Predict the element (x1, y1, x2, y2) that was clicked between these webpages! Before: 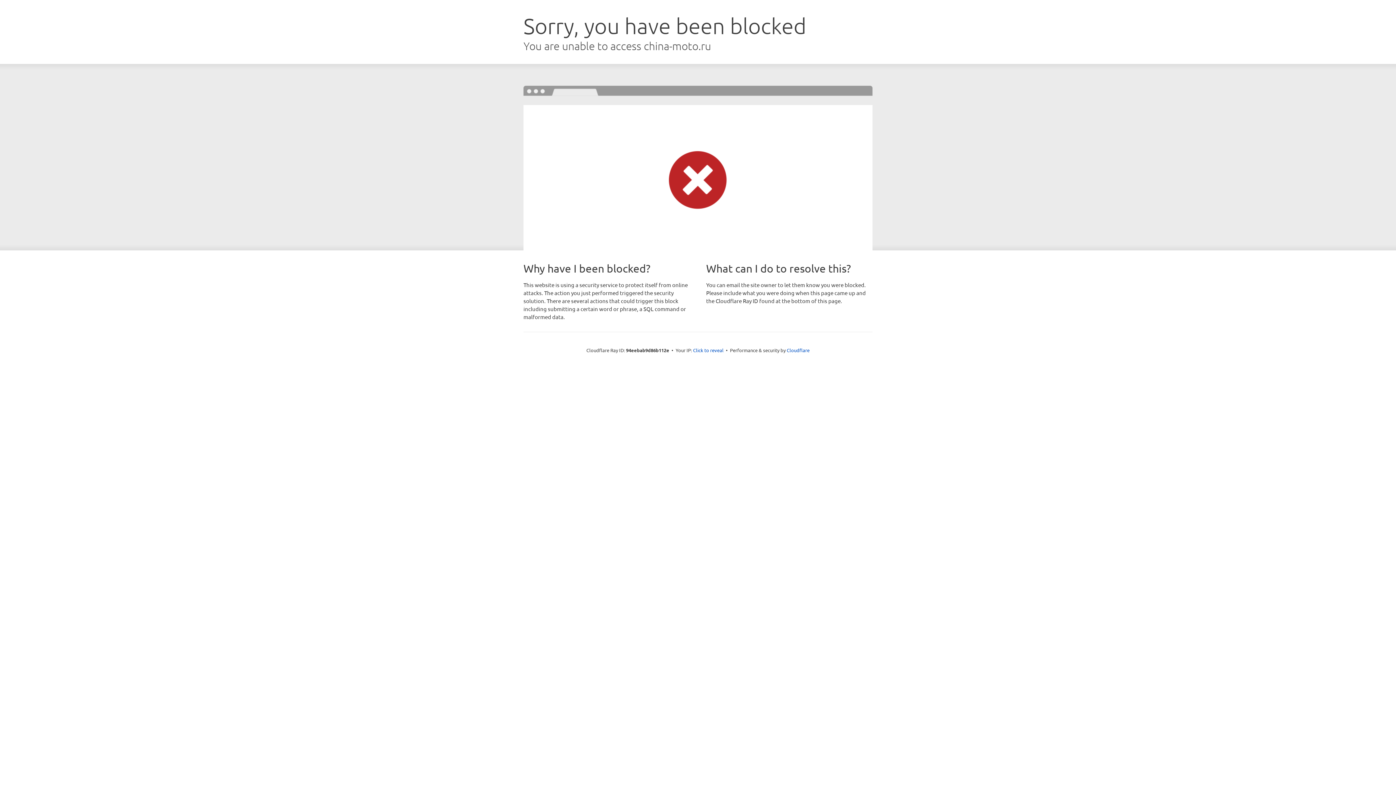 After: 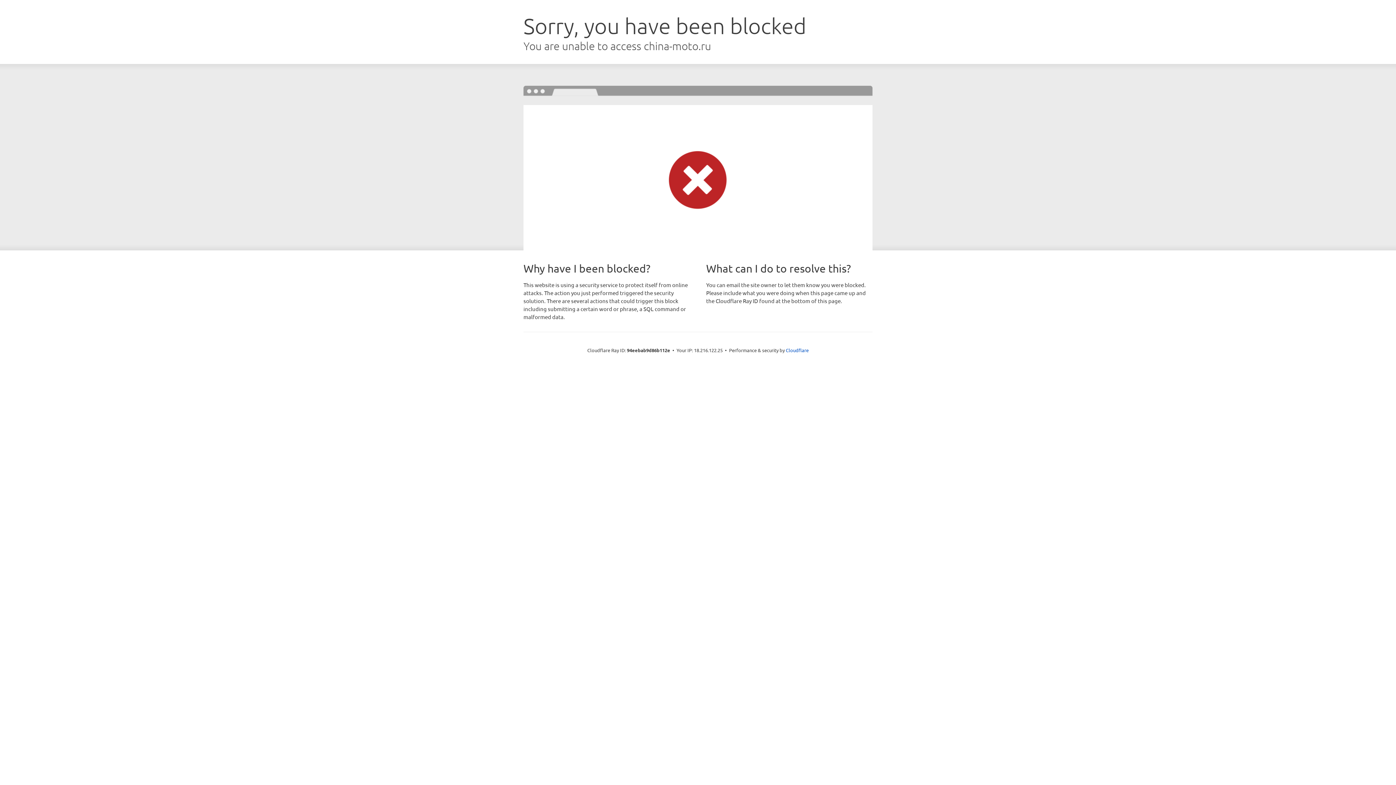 Action: label: Click to reveal bbox: (693, 346, 723, 353)